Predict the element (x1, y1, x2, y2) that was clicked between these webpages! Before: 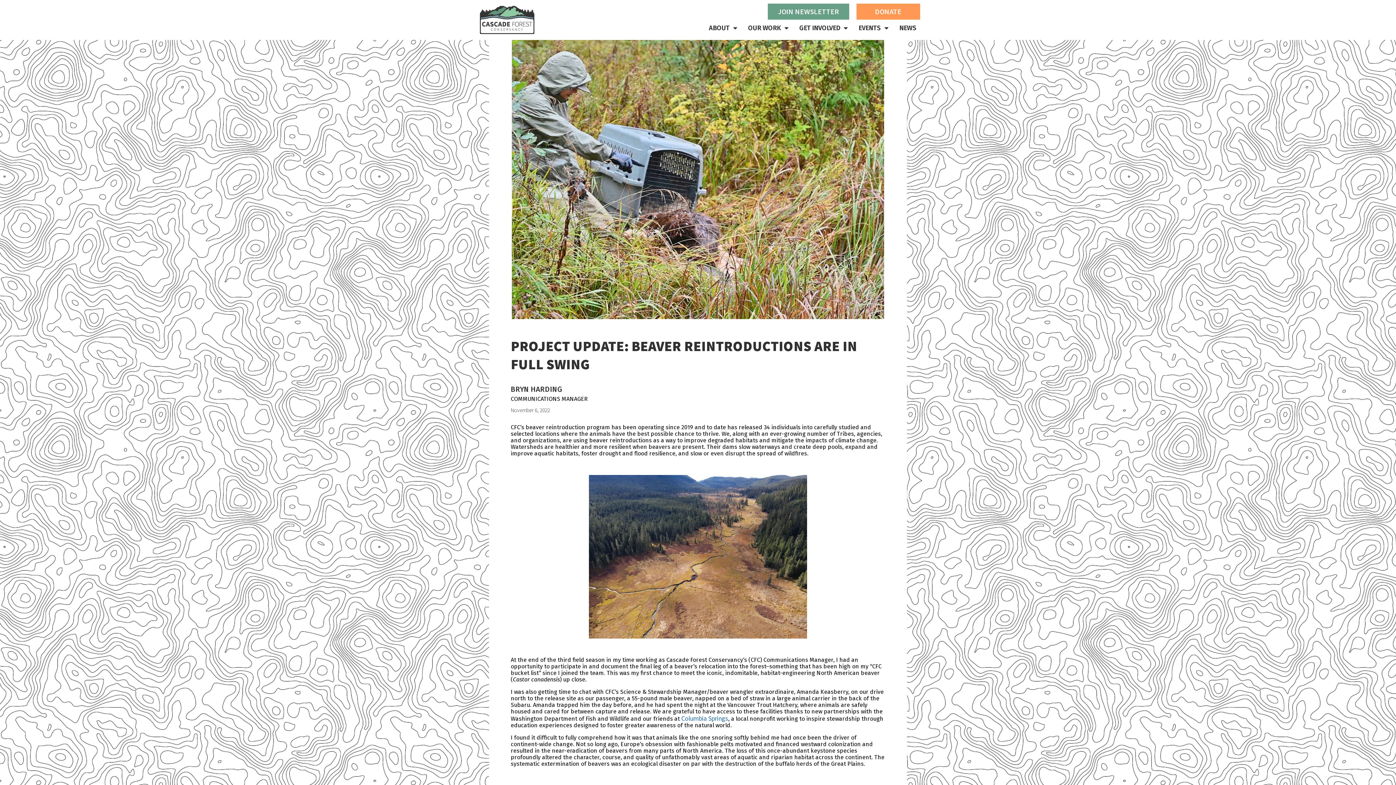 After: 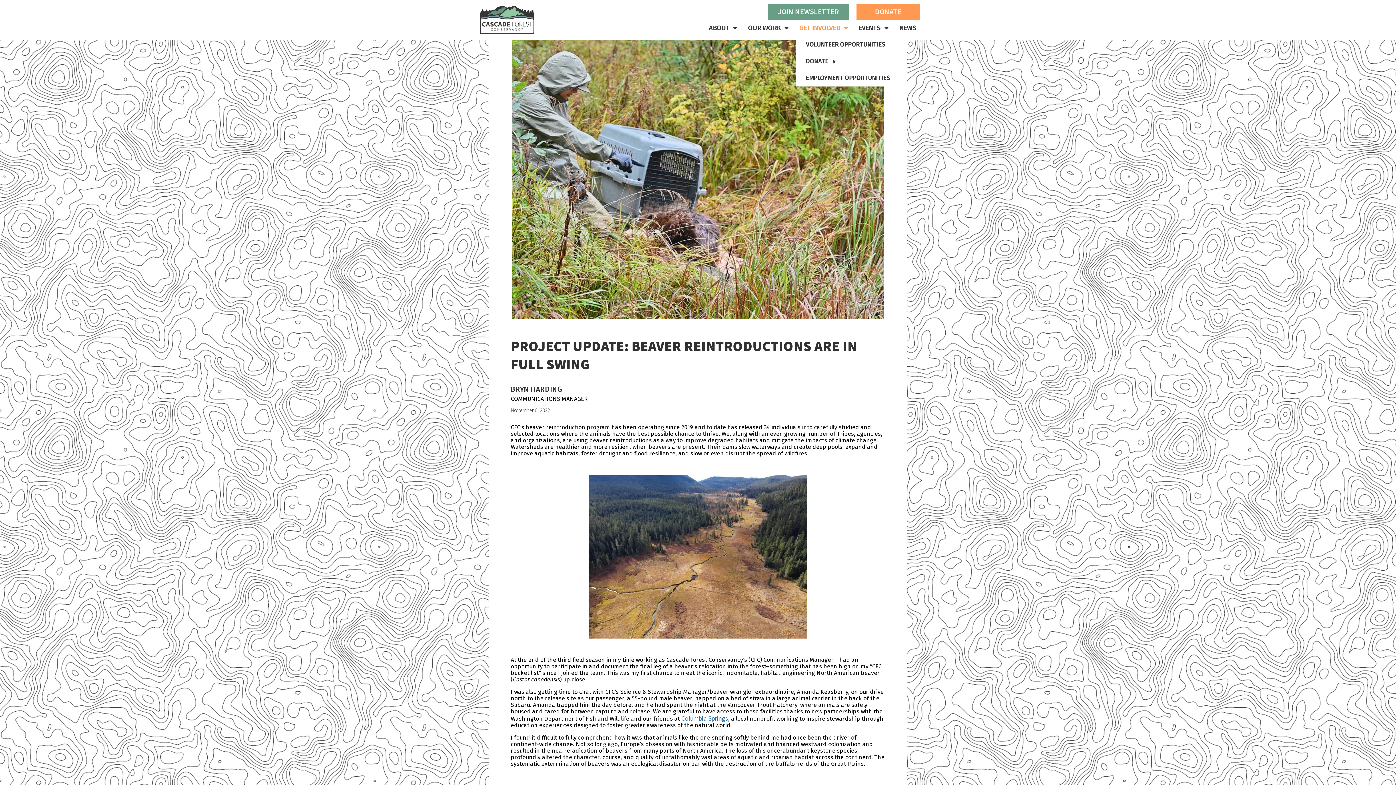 Action: label: GET INVOLVED bbox: (795, 19, 851, 36)